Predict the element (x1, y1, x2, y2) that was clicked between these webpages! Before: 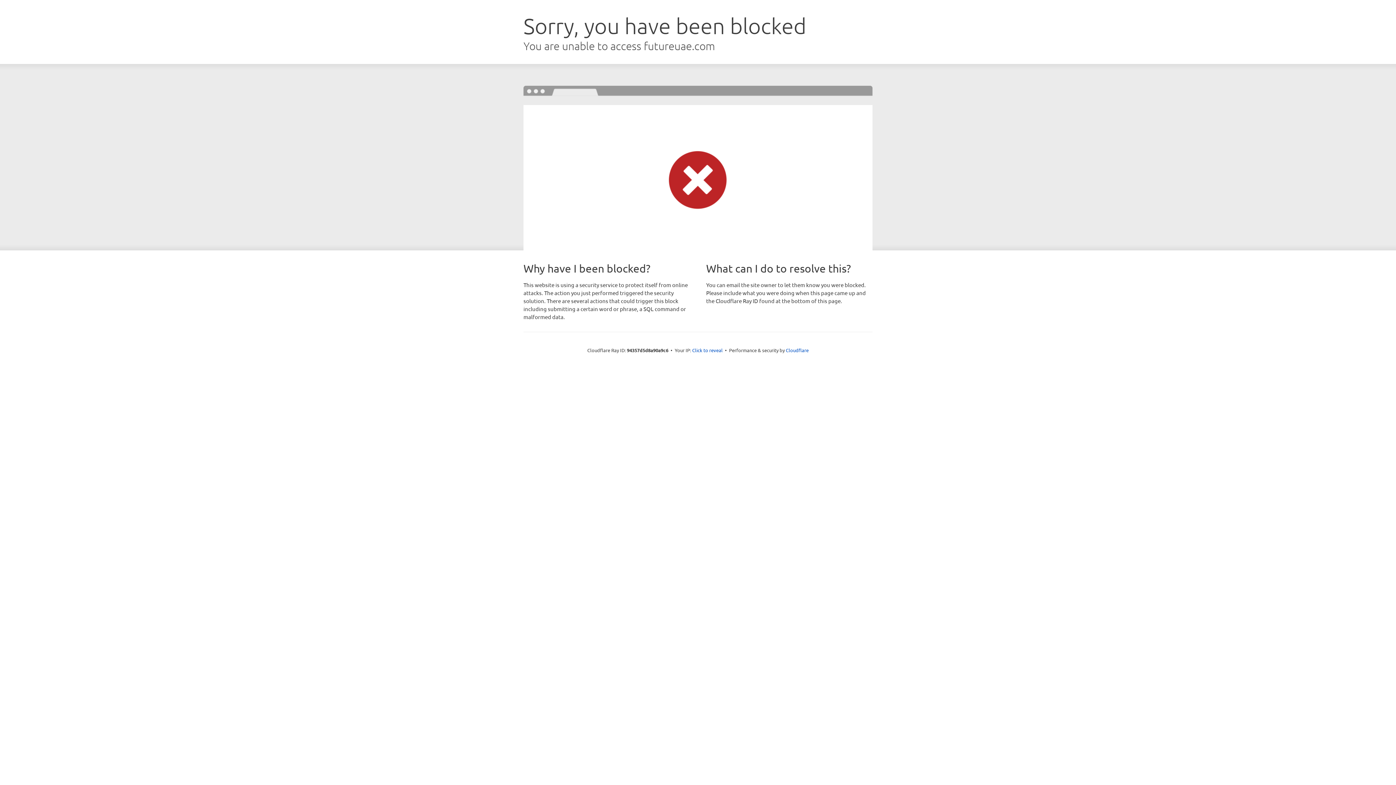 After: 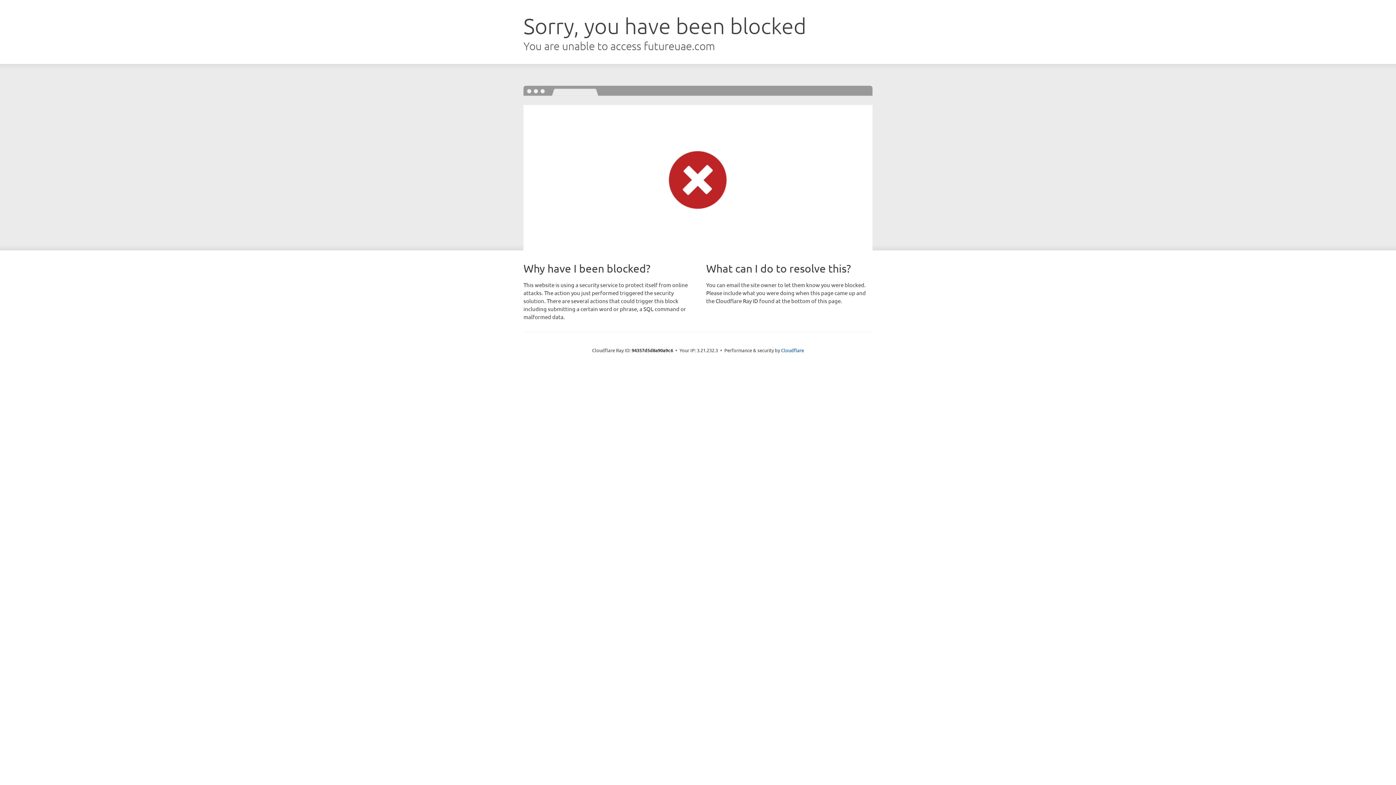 Action: label: Click to reveal bbox: (692, 346, 722, 353)